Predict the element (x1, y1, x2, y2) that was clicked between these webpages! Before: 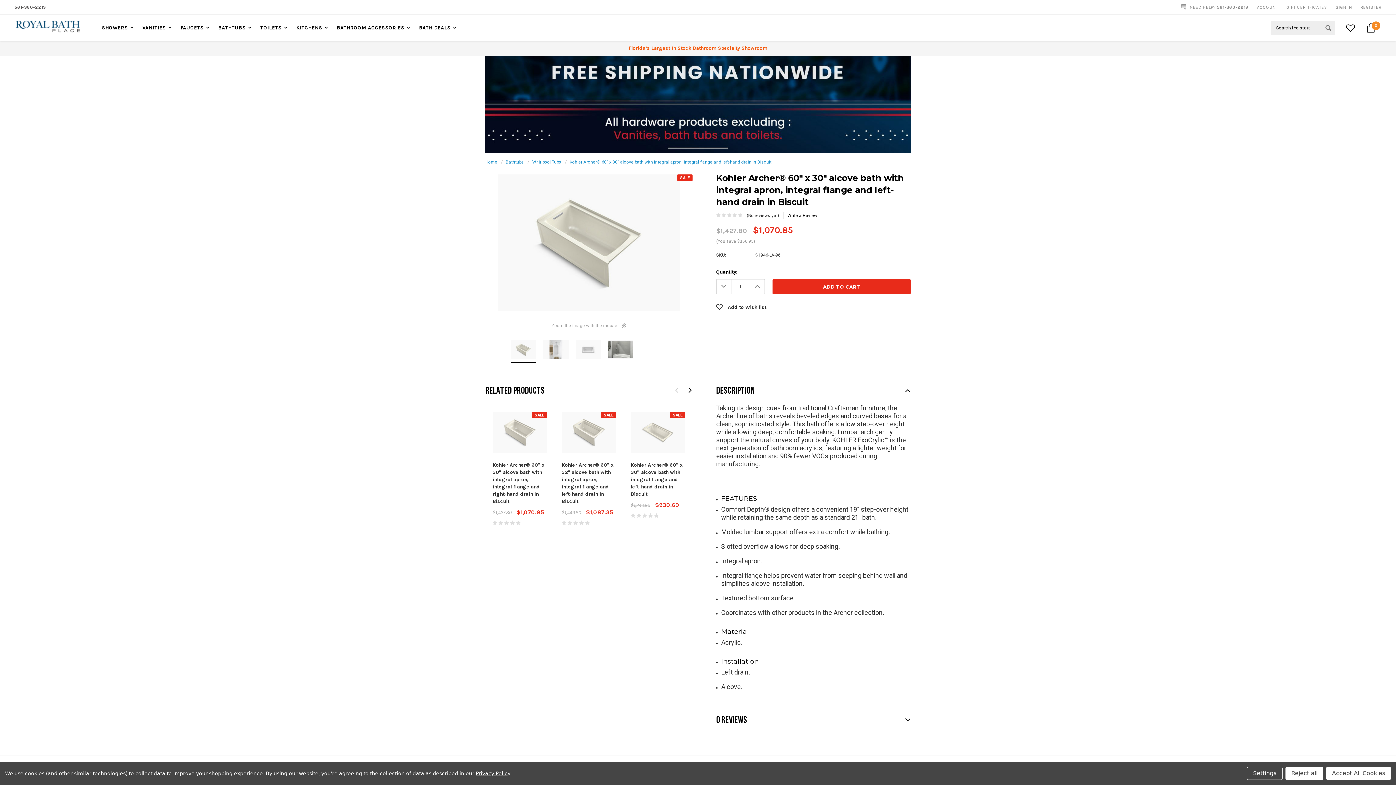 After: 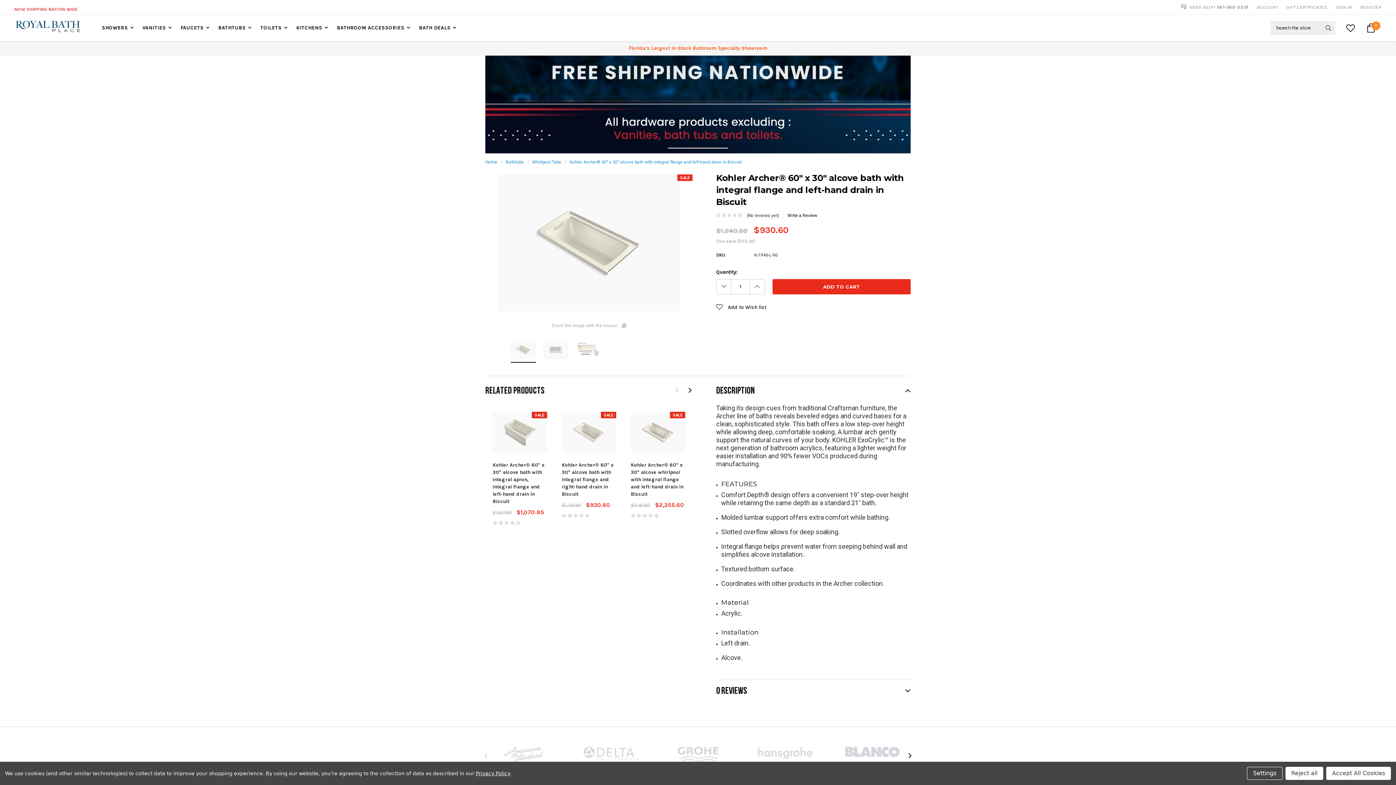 Action: bbox: (630, 412, 685, 453)